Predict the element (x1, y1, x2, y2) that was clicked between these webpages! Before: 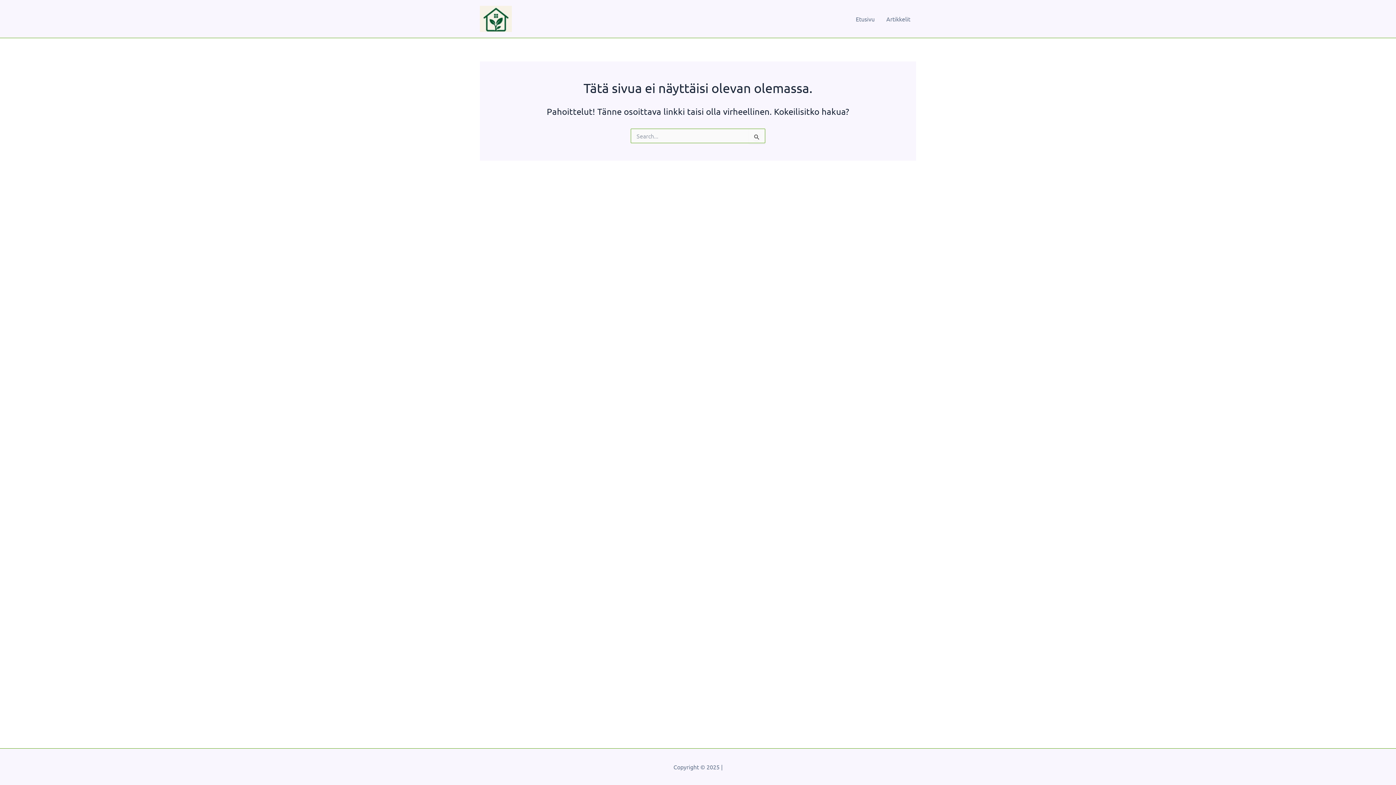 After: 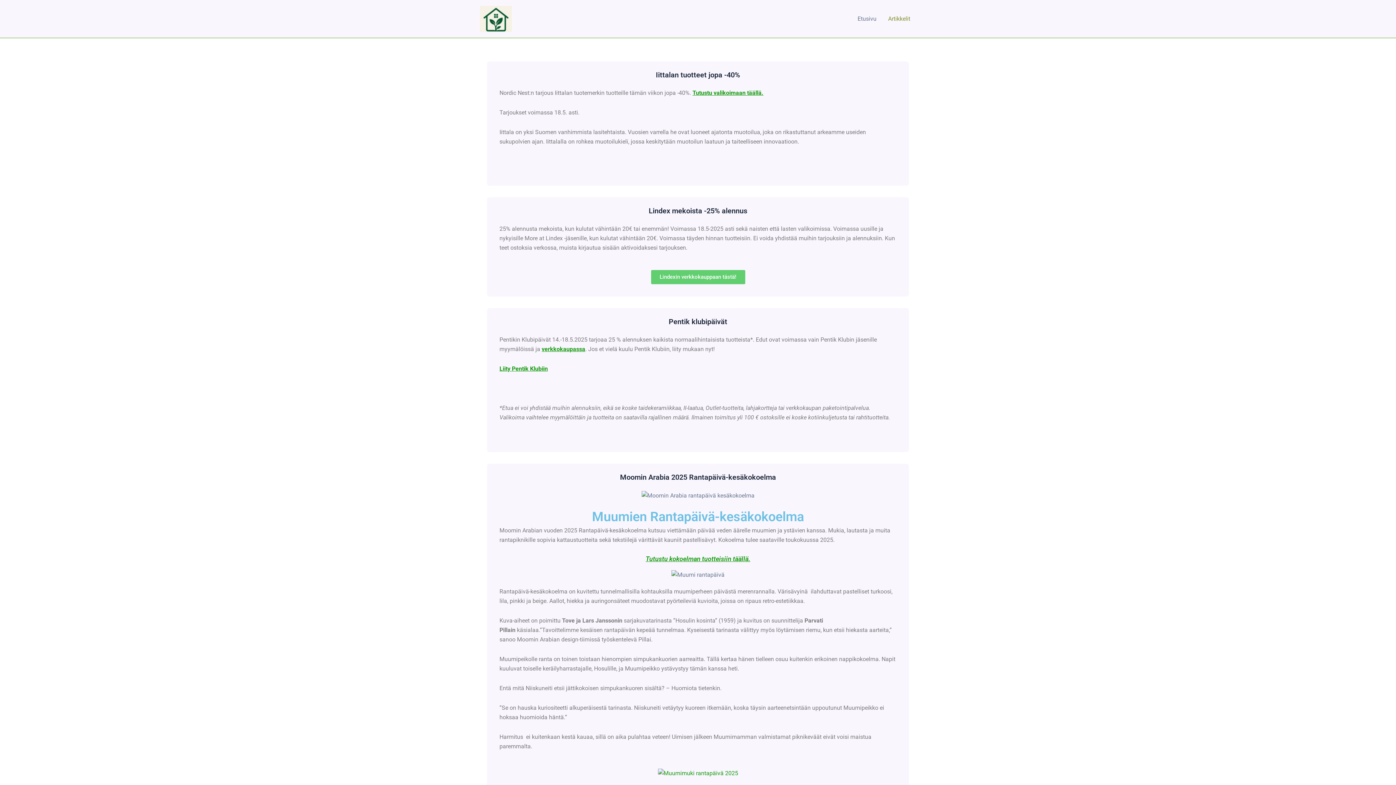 Action: label: Artikkelit bbox: (880, 4, 916, 33)